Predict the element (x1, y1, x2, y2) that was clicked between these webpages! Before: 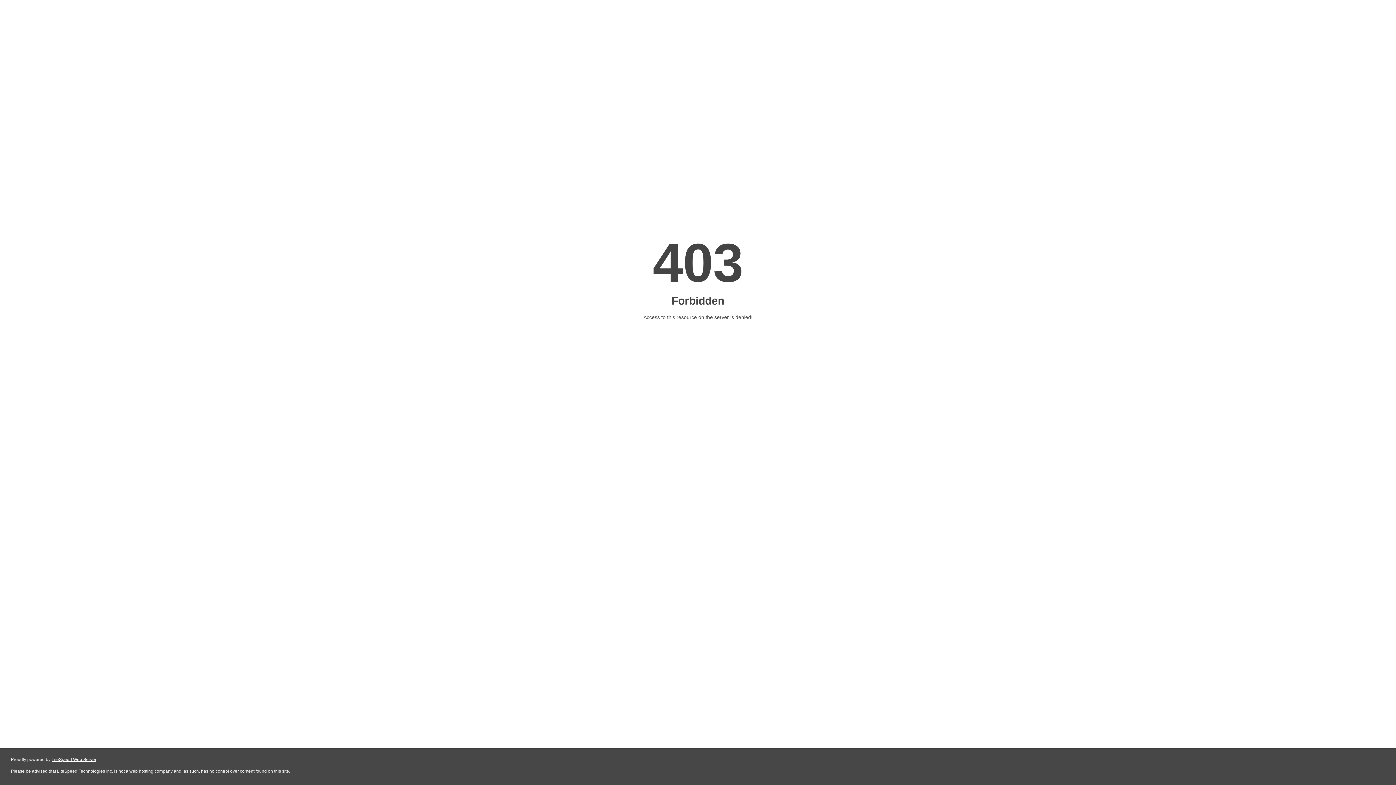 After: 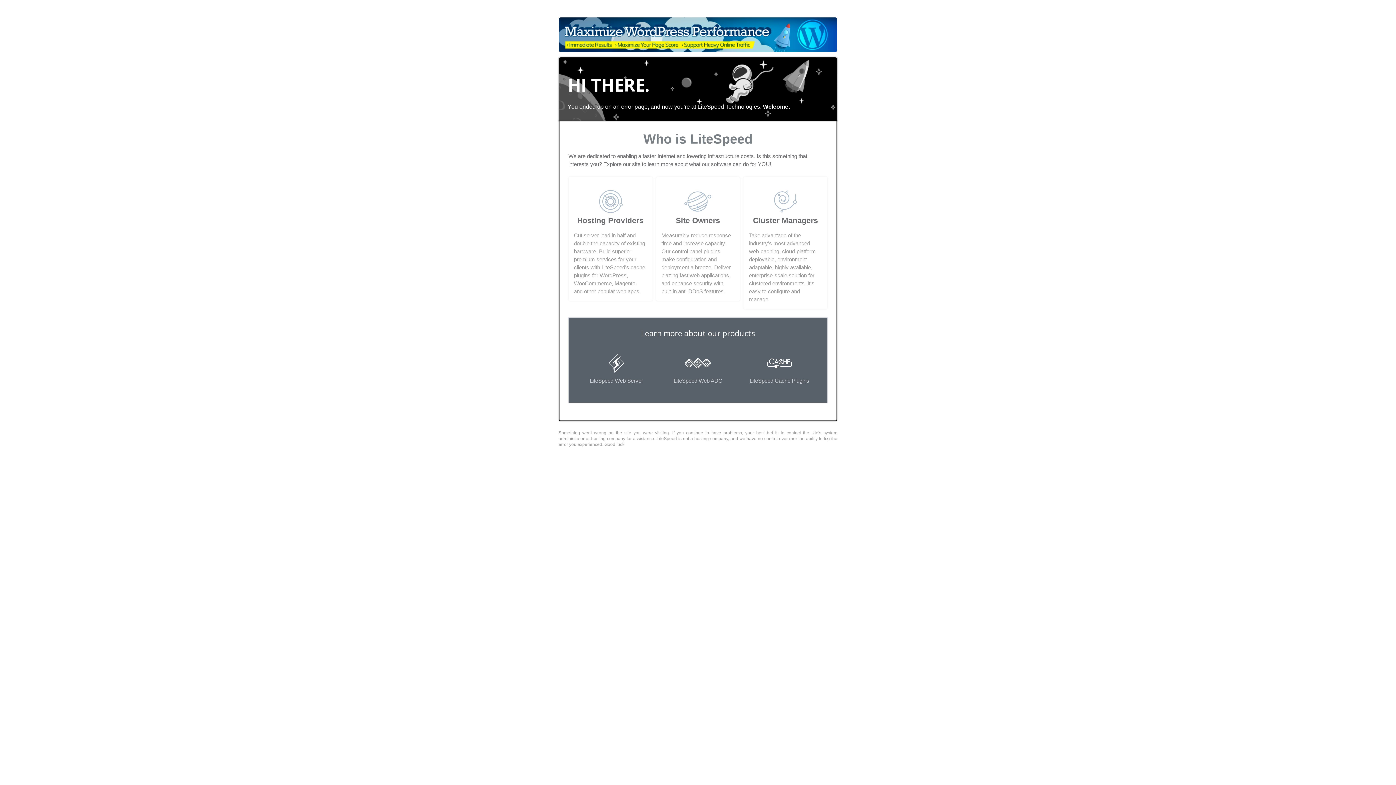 Action: bbox: (51, 757, 96, 762) label: LiteSpeed Web Server